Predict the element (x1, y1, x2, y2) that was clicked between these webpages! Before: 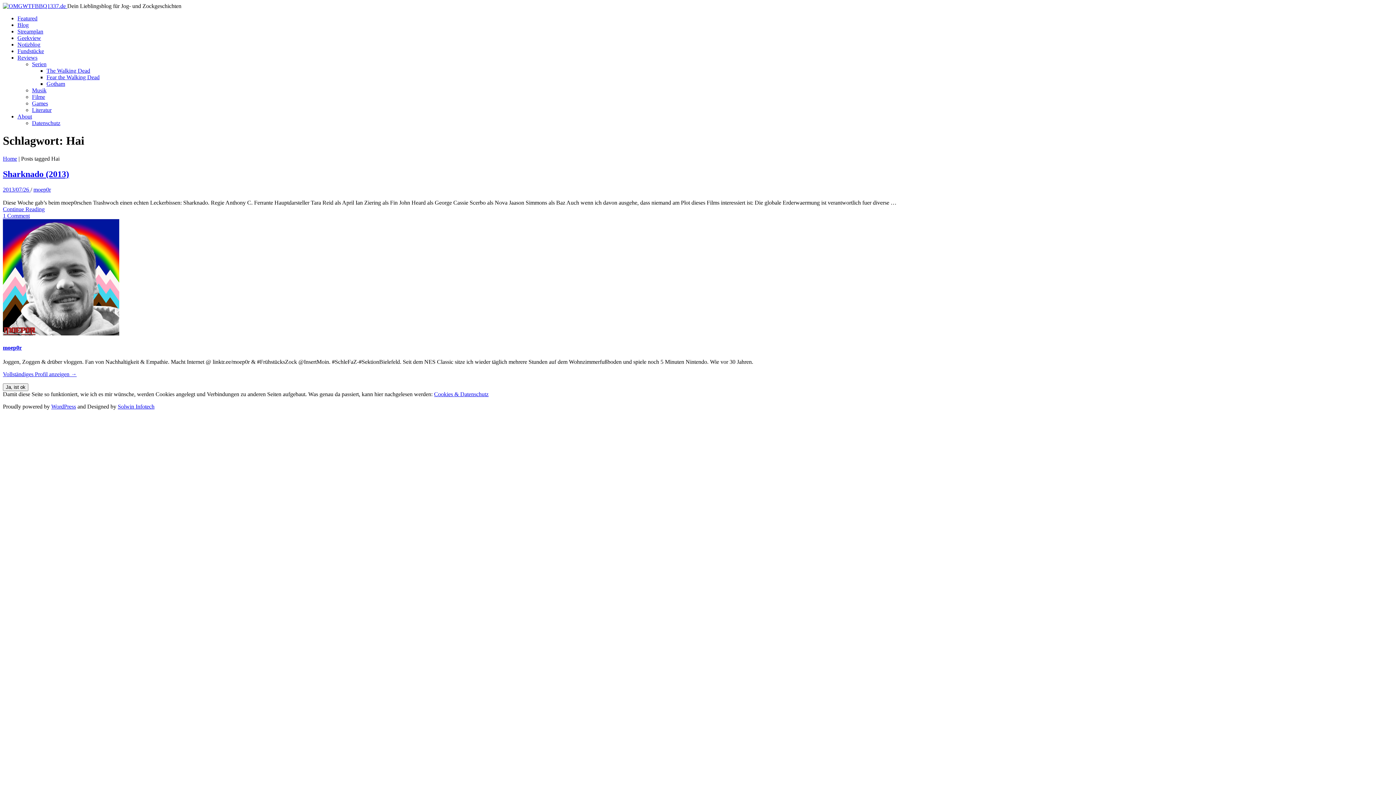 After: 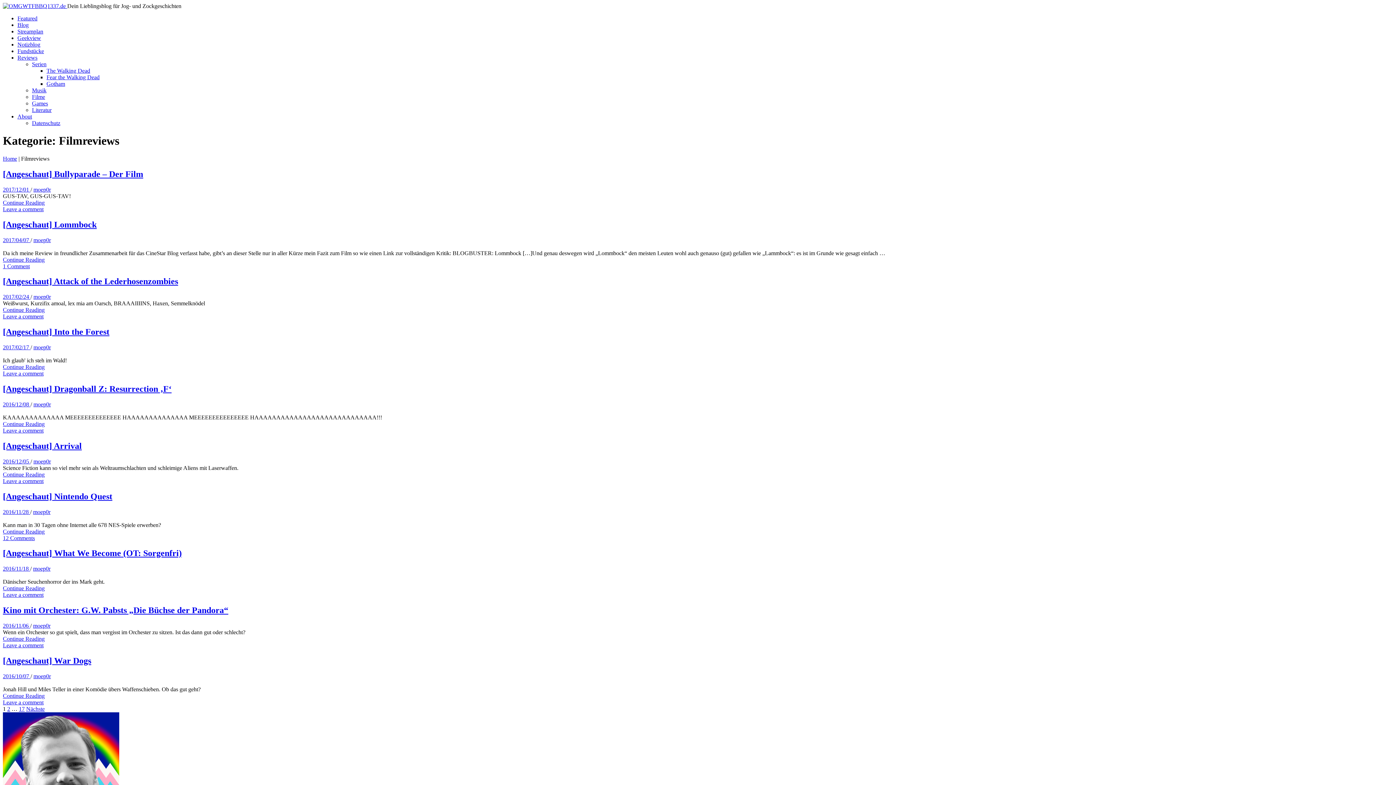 Action: label: Filme bbox: (32, 93, 45, 100)